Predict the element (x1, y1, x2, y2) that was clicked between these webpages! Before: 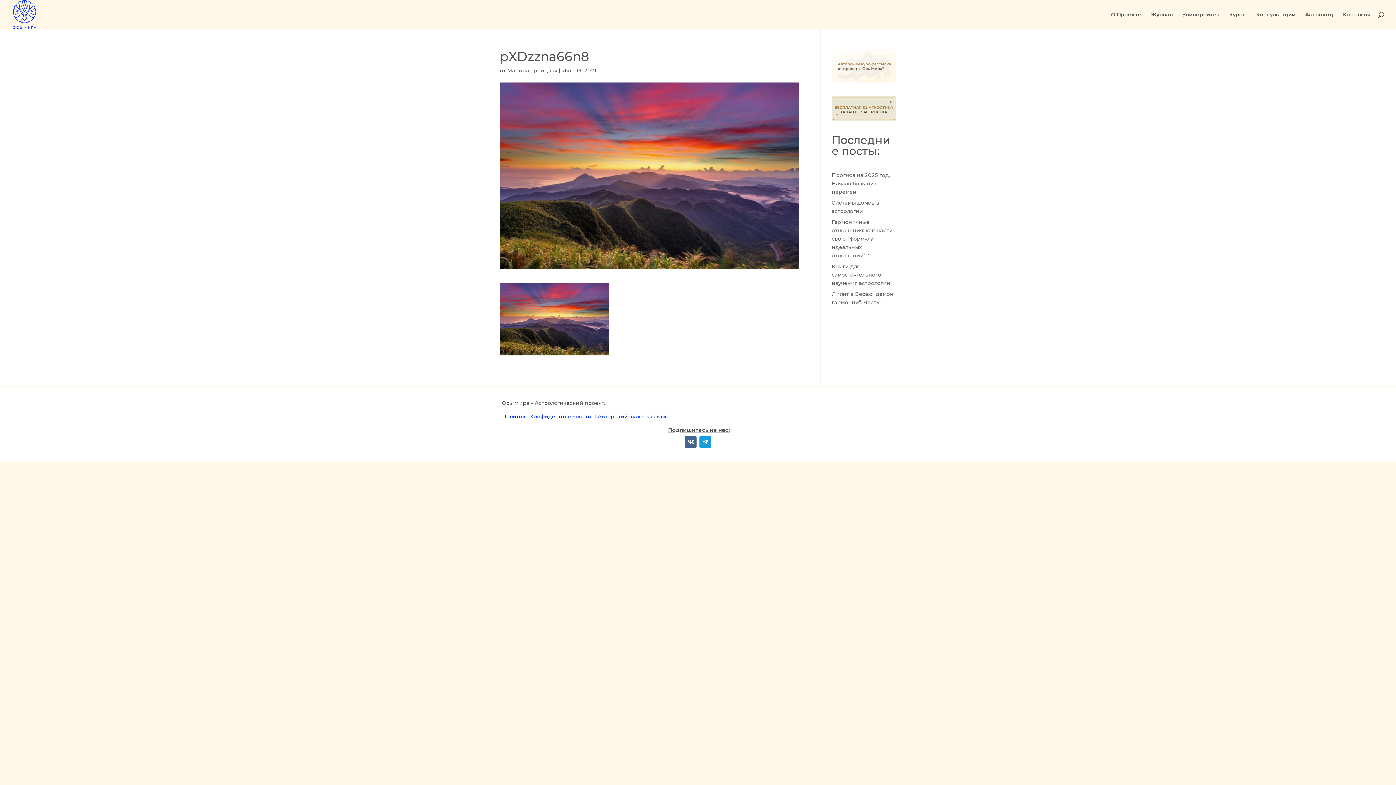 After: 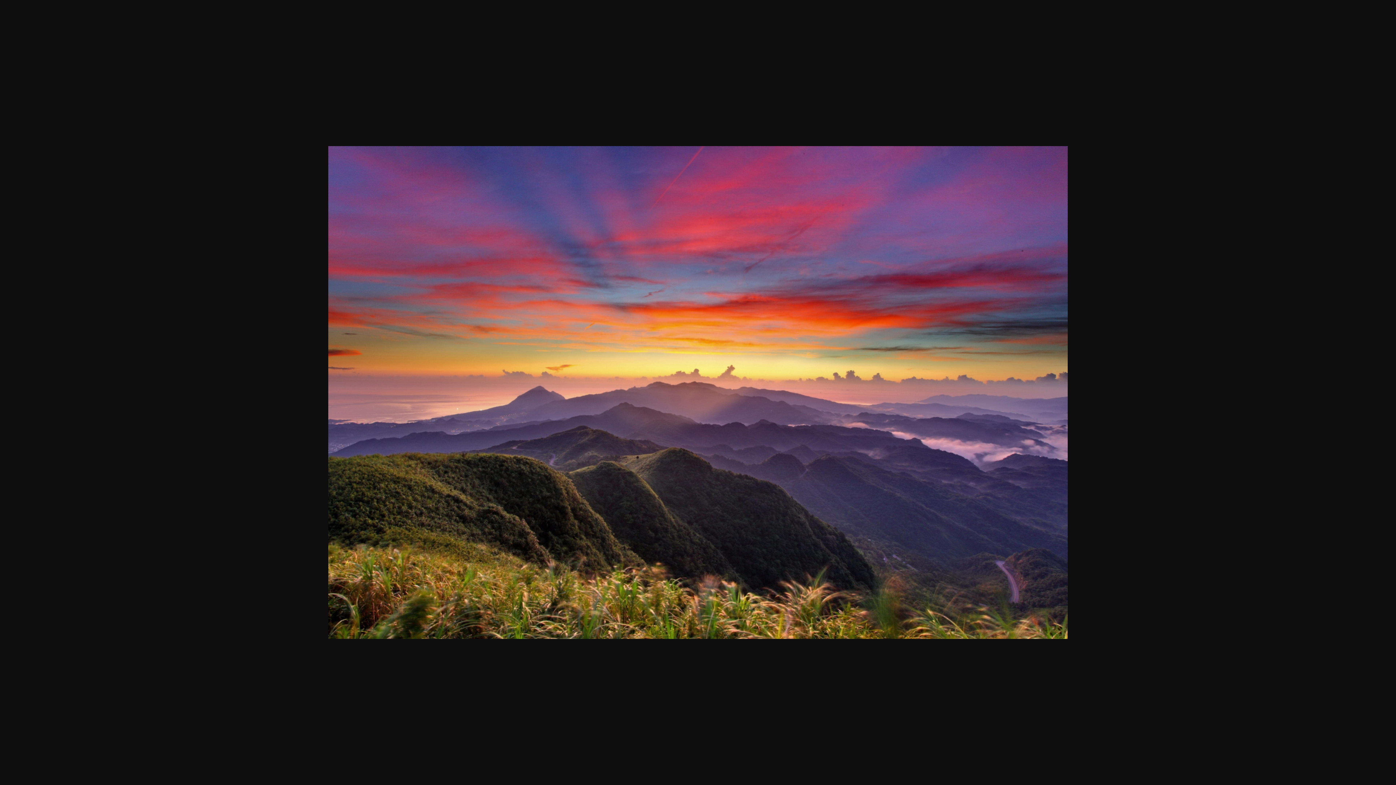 Action: bbox: (500, 348, 609, 354)